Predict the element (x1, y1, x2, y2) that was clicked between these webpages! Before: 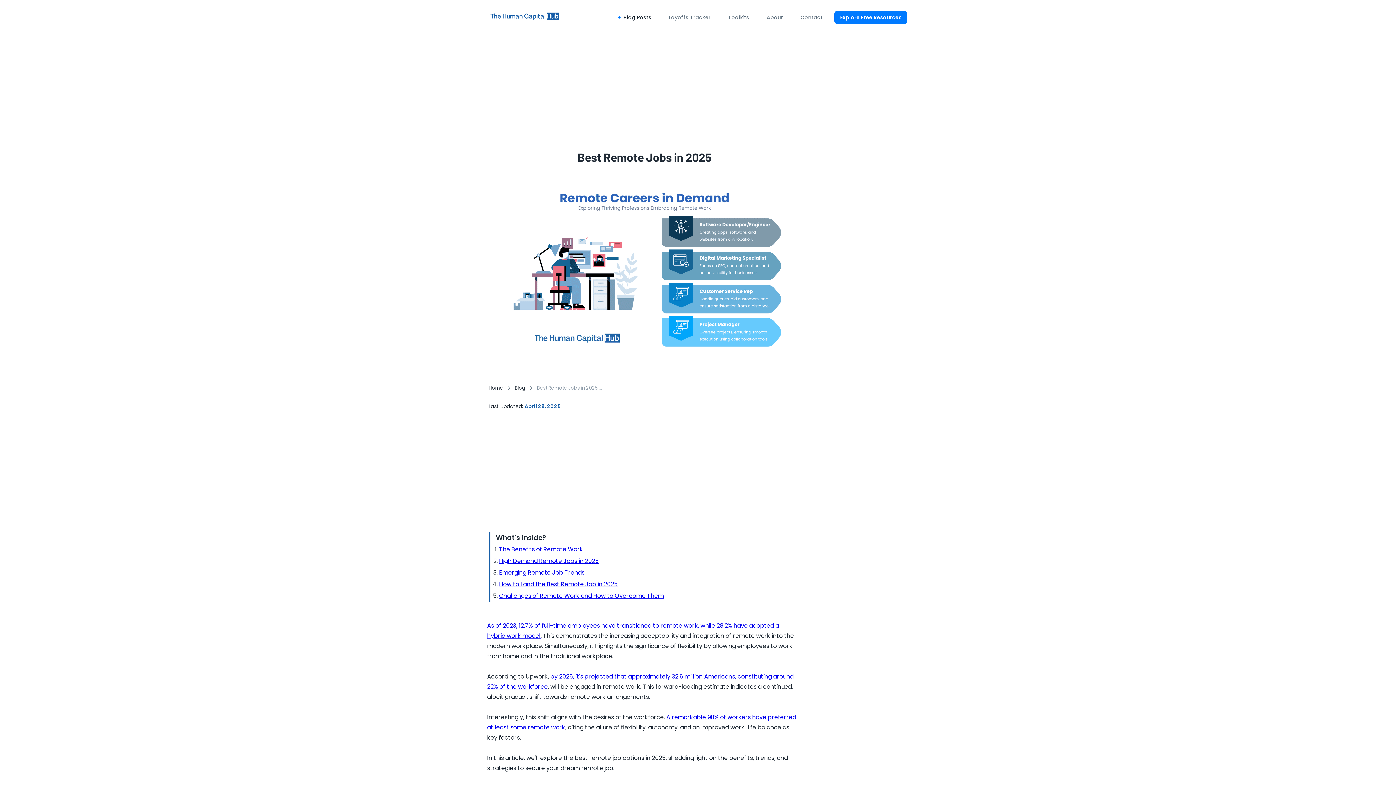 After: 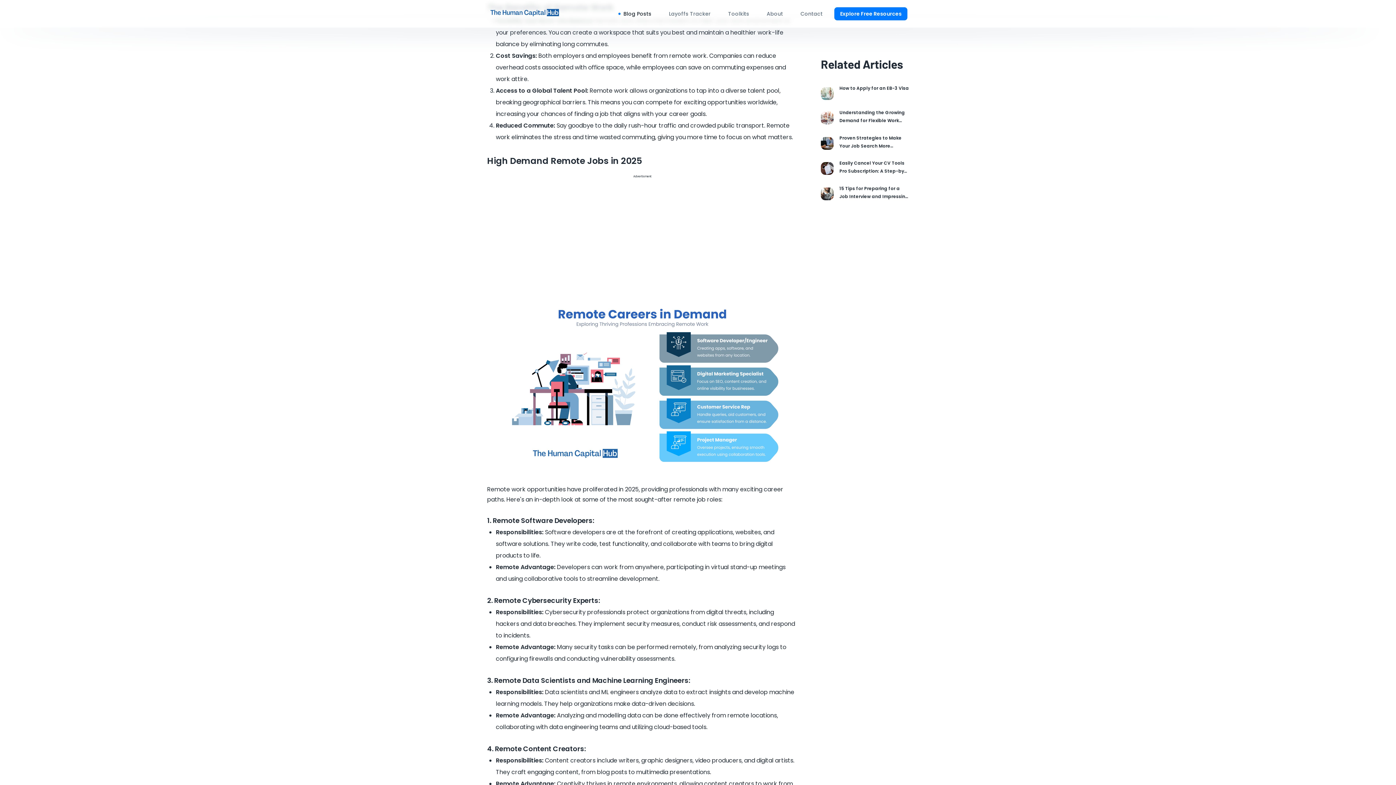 Action: label: The Benefits of Remote Work bbox: (499, 545, 583, 553)